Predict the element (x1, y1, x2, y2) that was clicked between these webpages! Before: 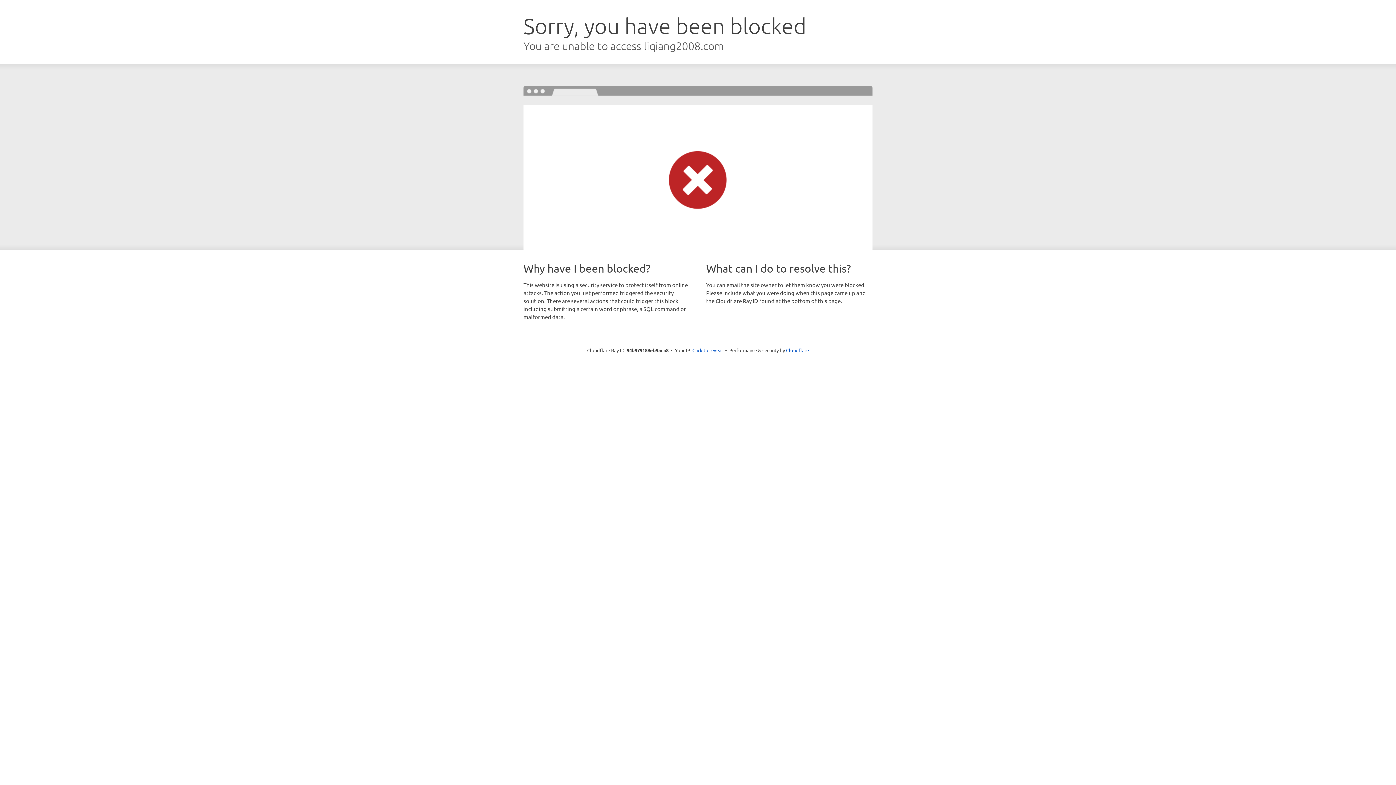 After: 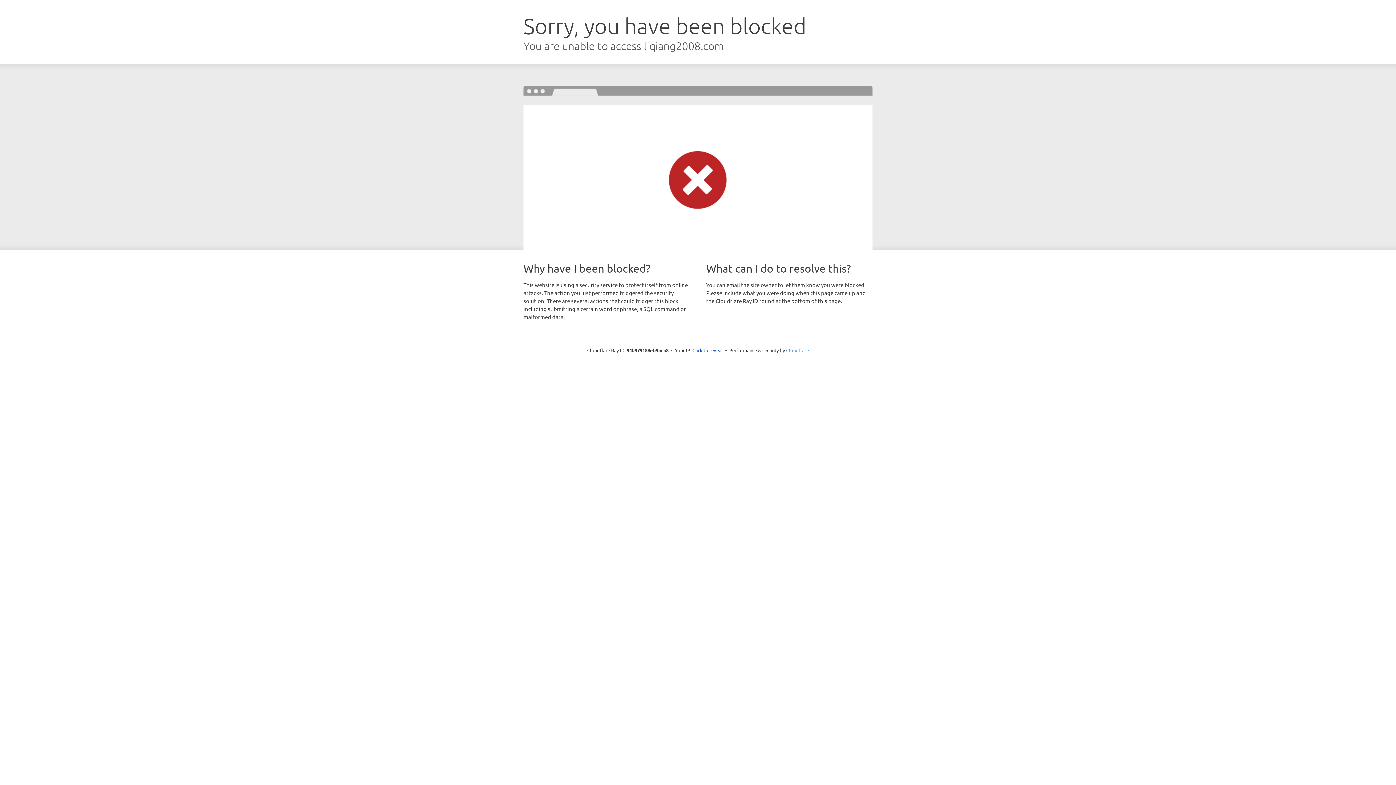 Action: bbox: (786, 347, 809, 353) label: Cloudflare